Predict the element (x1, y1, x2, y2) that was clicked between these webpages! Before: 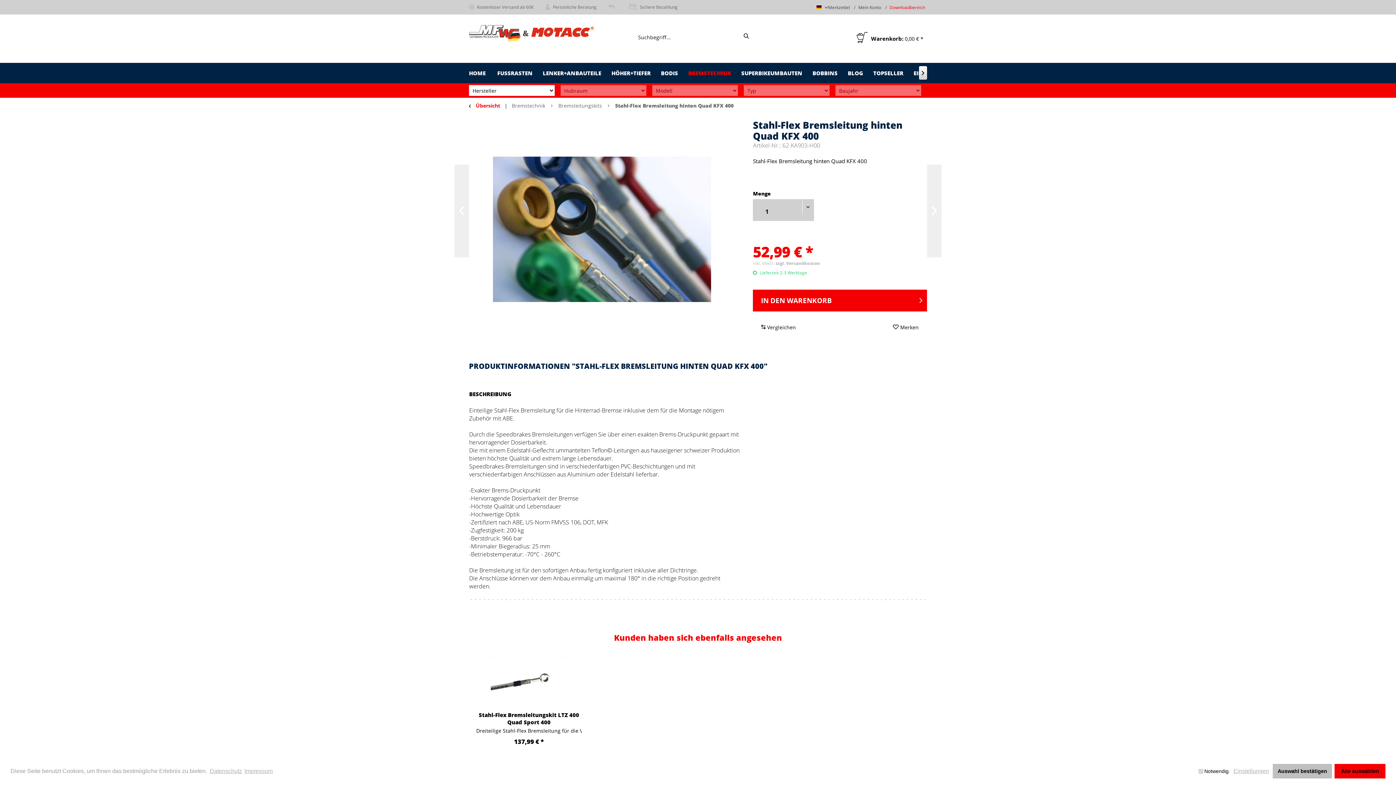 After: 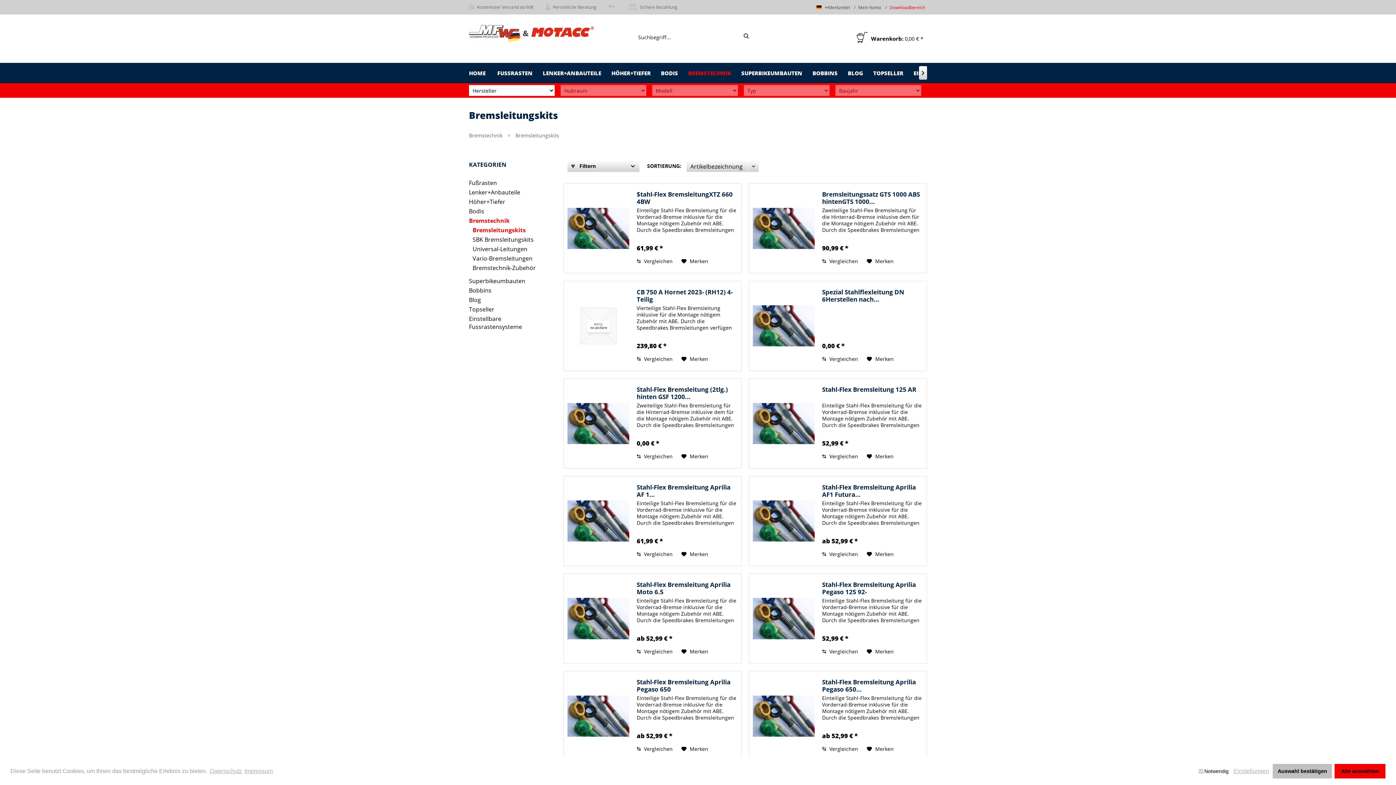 Action: label:  Übersicht bbox: (469, 97, 512, 113)